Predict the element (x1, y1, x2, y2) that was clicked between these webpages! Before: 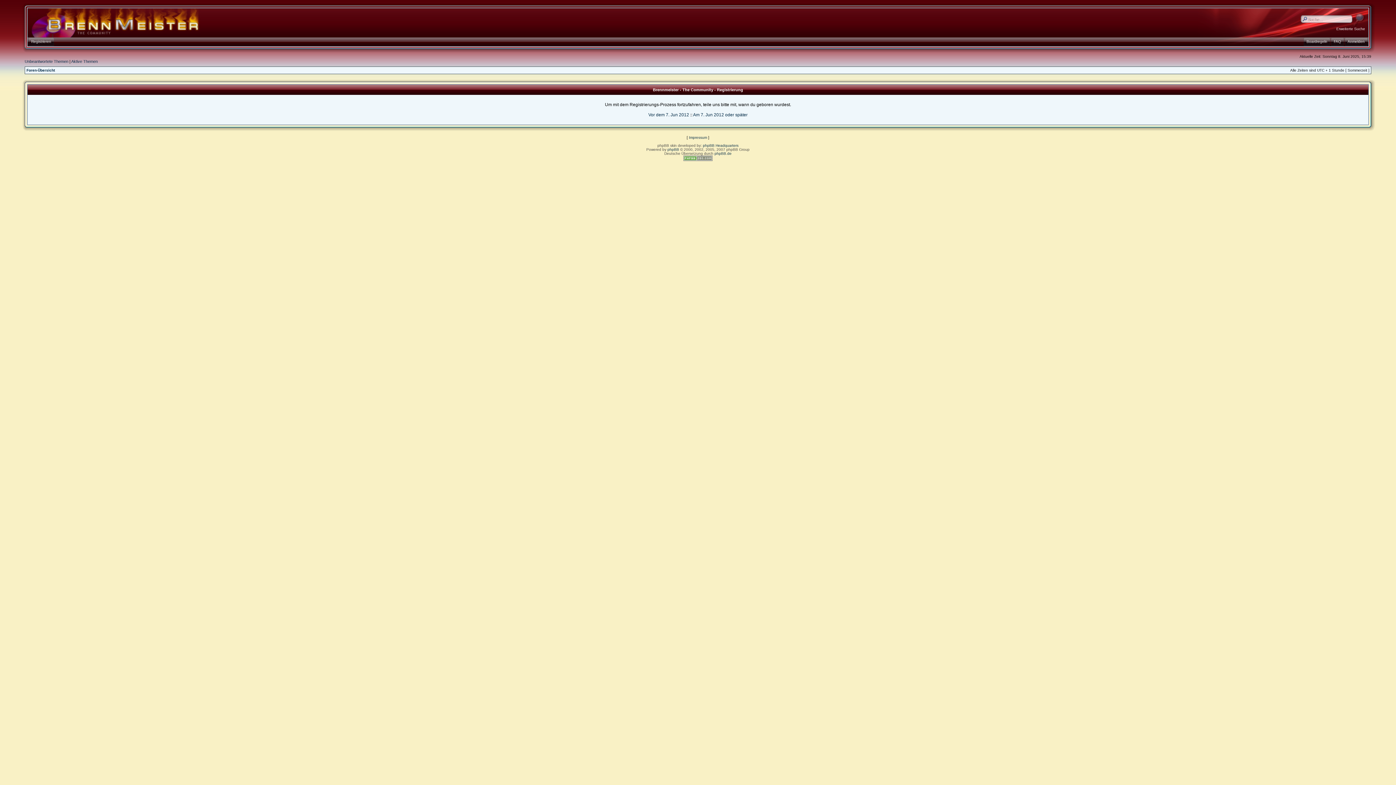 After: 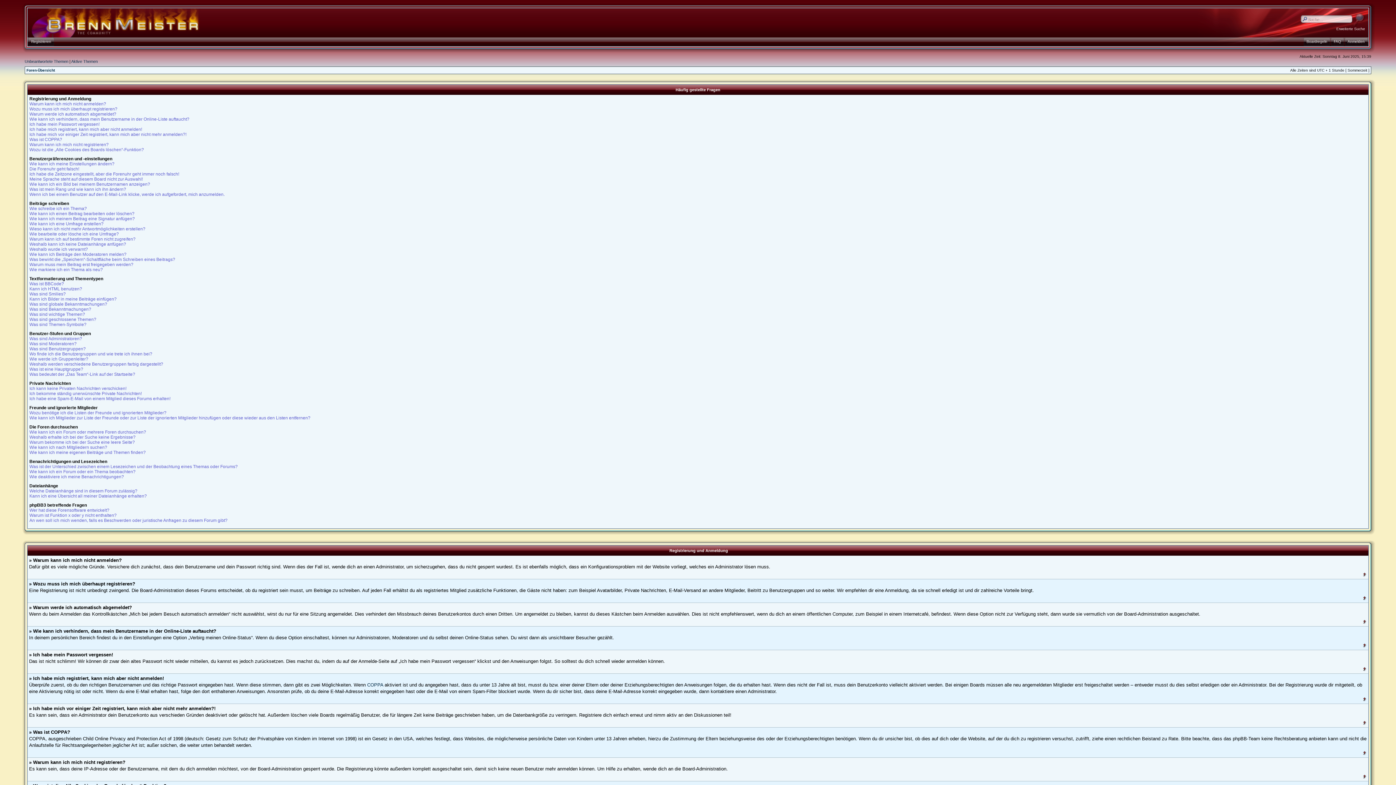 Action: label: FAQ bbox: (1331, 37, 1344, 46)